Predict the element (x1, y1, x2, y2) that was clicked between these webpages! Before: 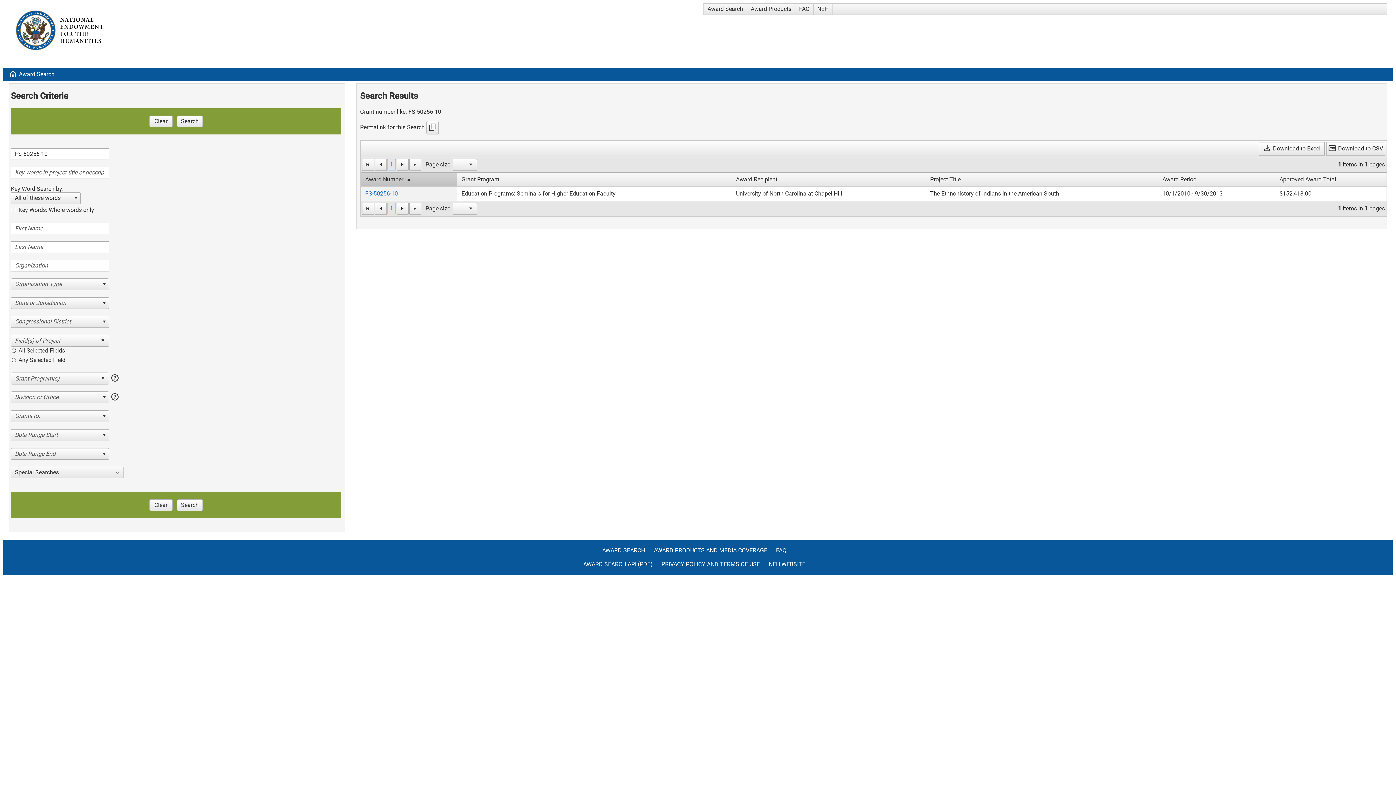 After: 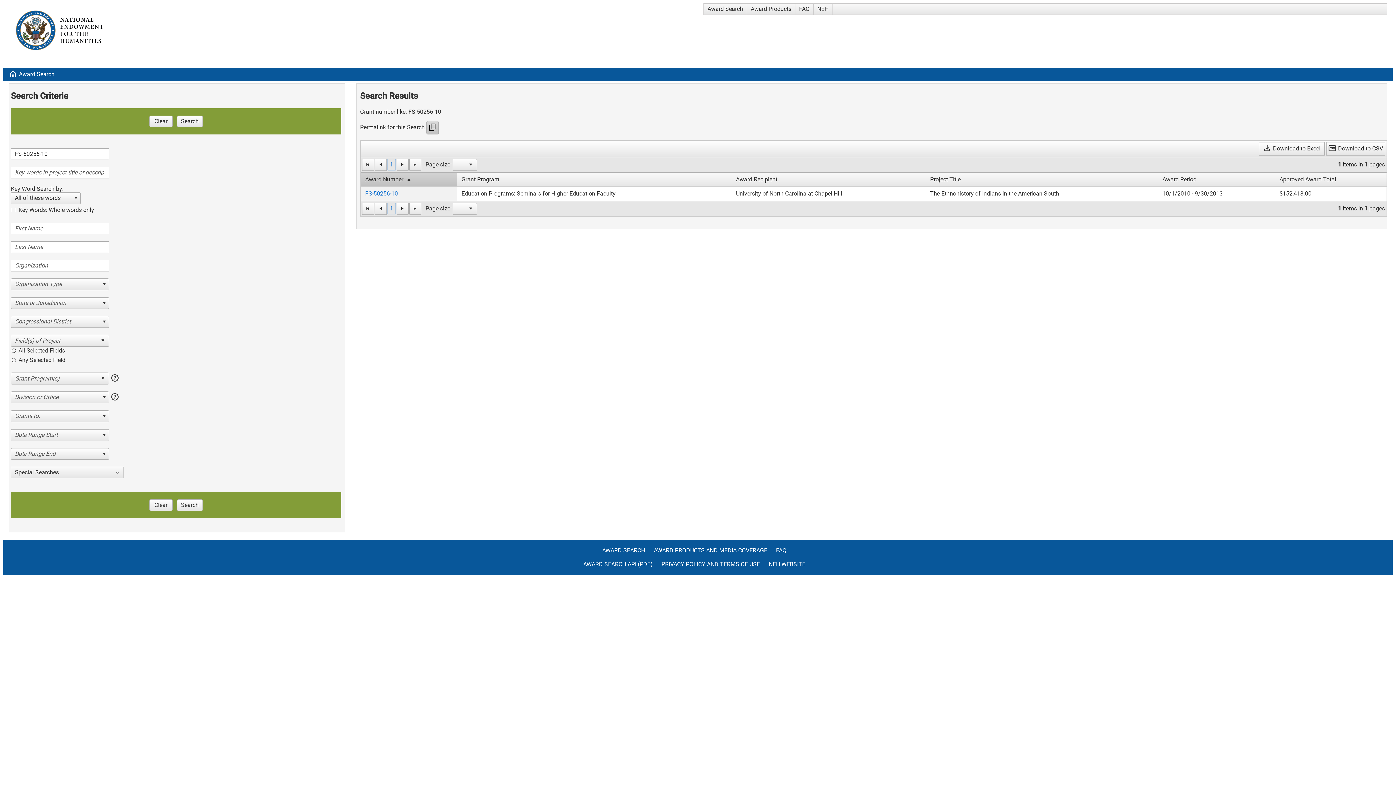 Action: label: content_copy bbox: (426, 121, 438, 134)